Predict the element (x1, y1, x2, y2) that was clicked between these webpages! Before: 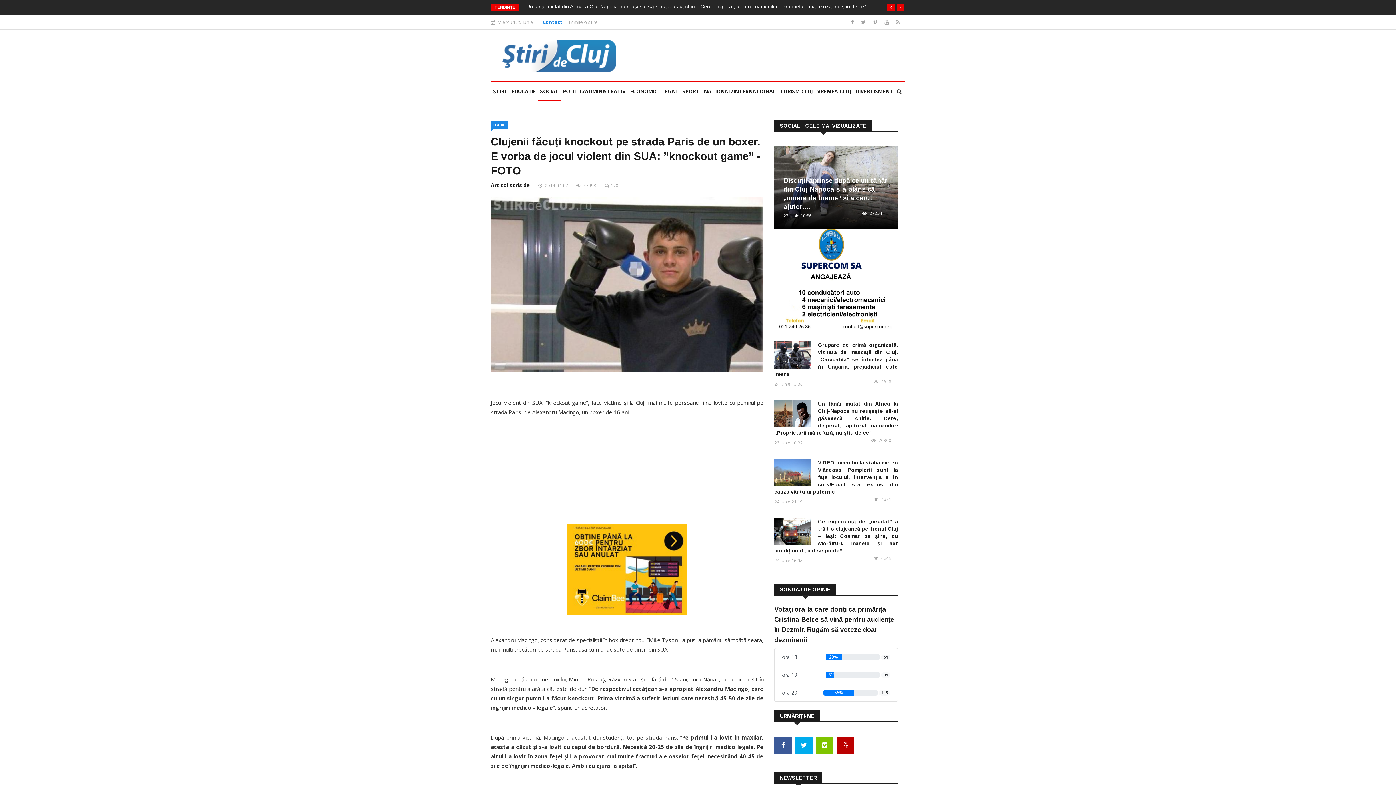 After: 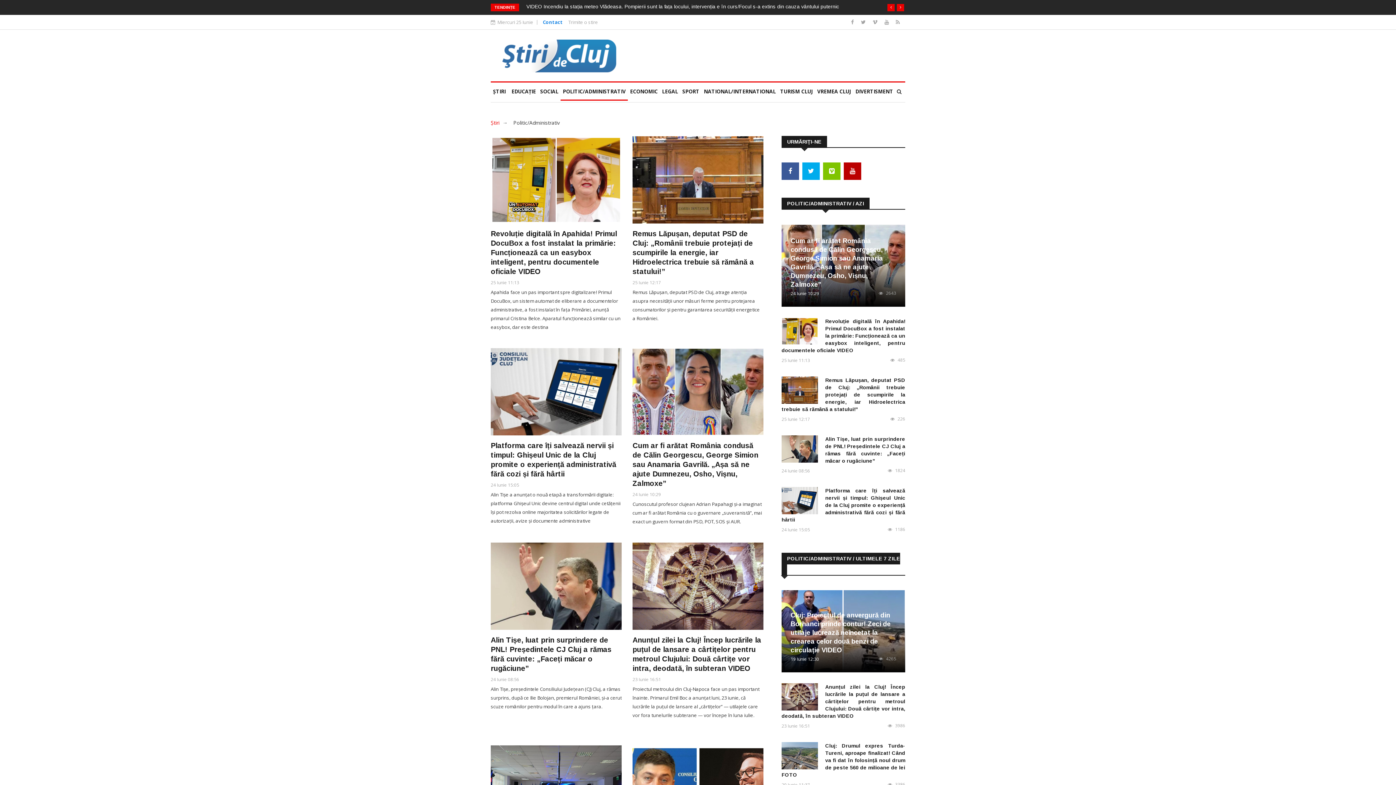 Action: bbox: (560, 82, 628, 100) label: POLITIC/ADMINISTRATIV